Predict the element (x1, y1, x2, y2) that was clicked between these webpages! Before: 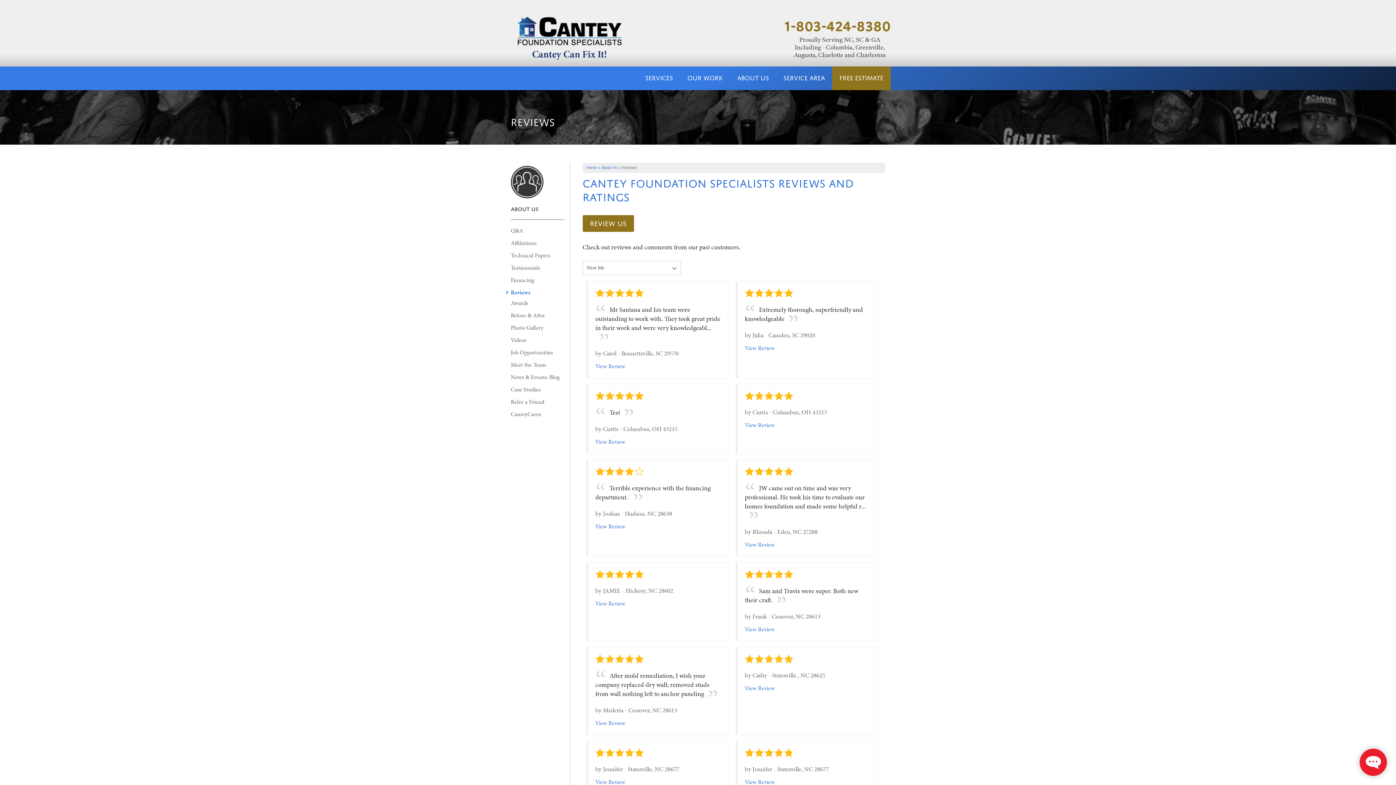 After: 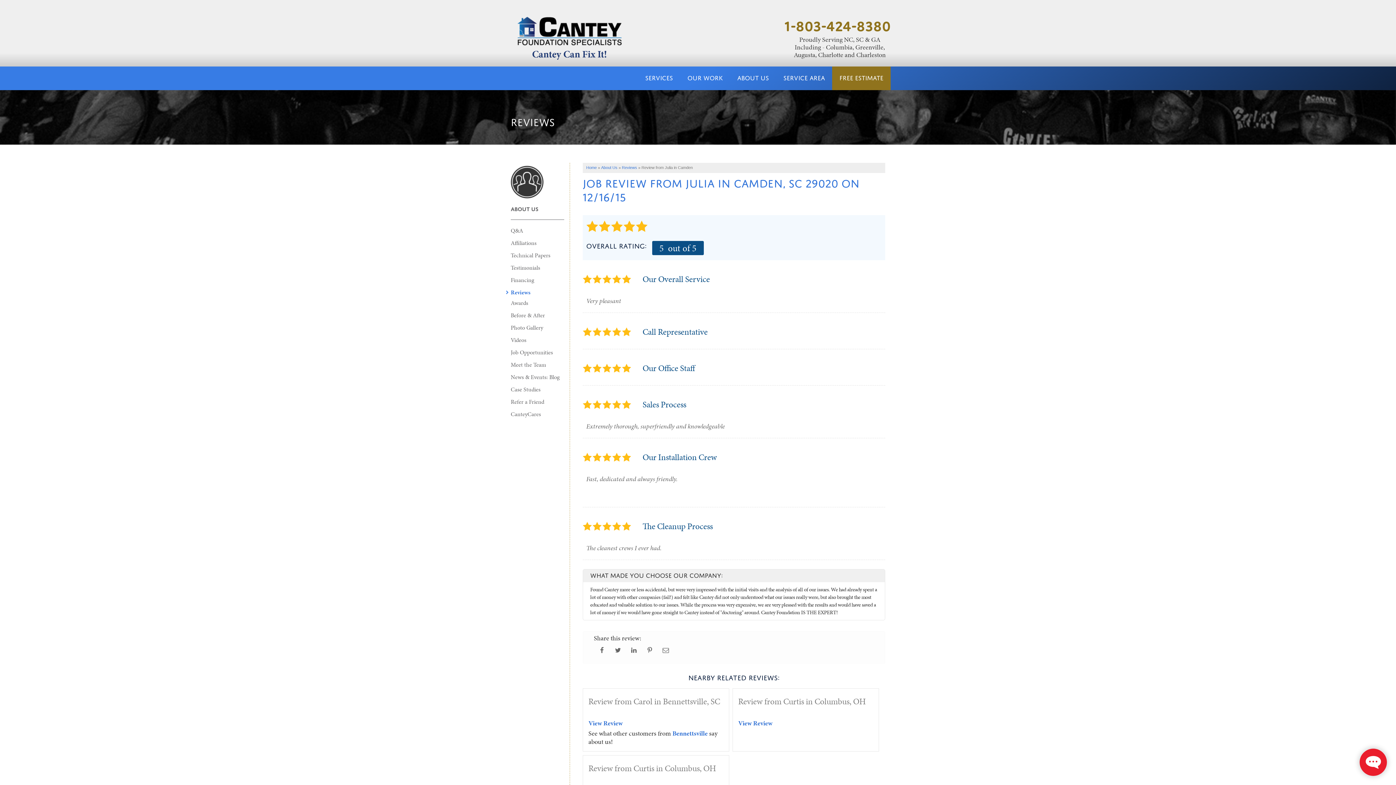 Action: label: View Review bbox: (745, 343, 774, 352)